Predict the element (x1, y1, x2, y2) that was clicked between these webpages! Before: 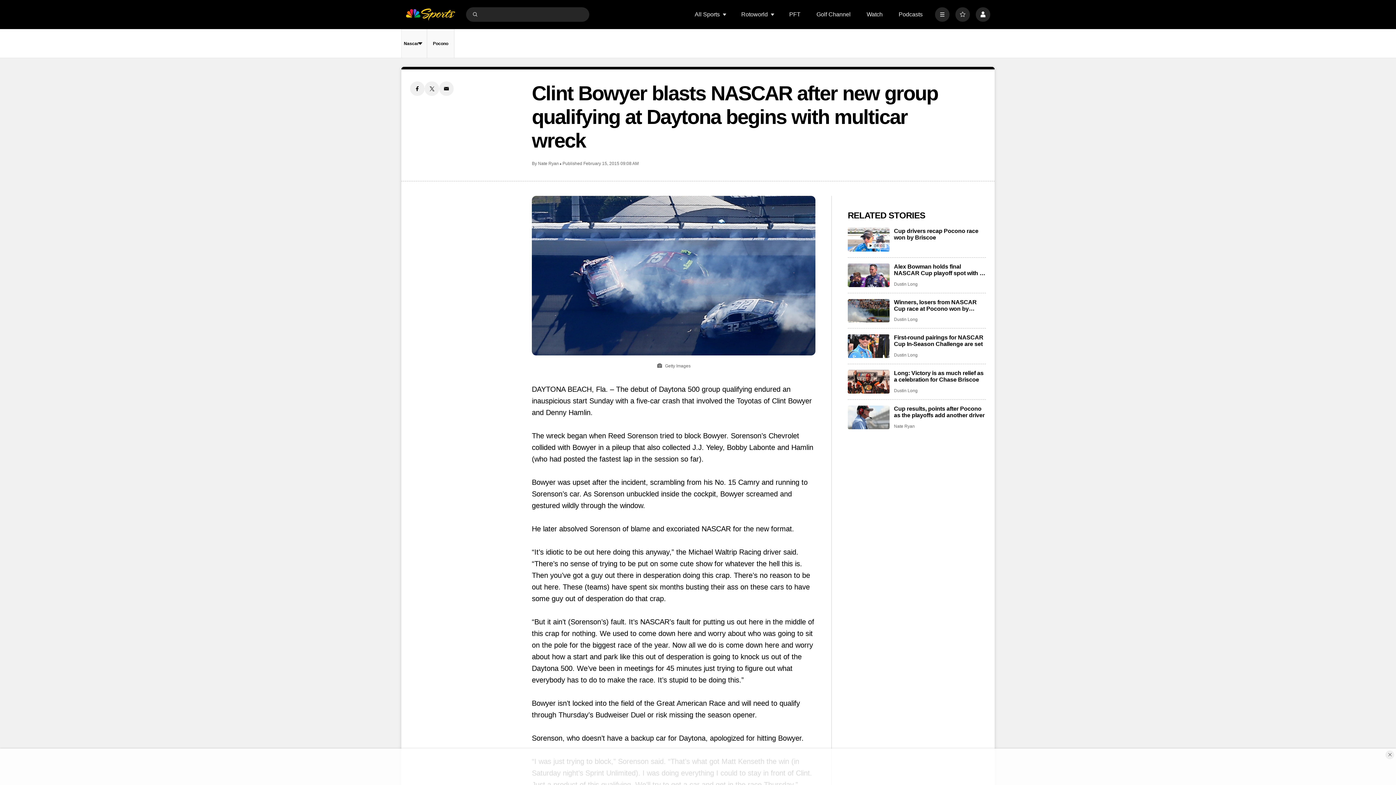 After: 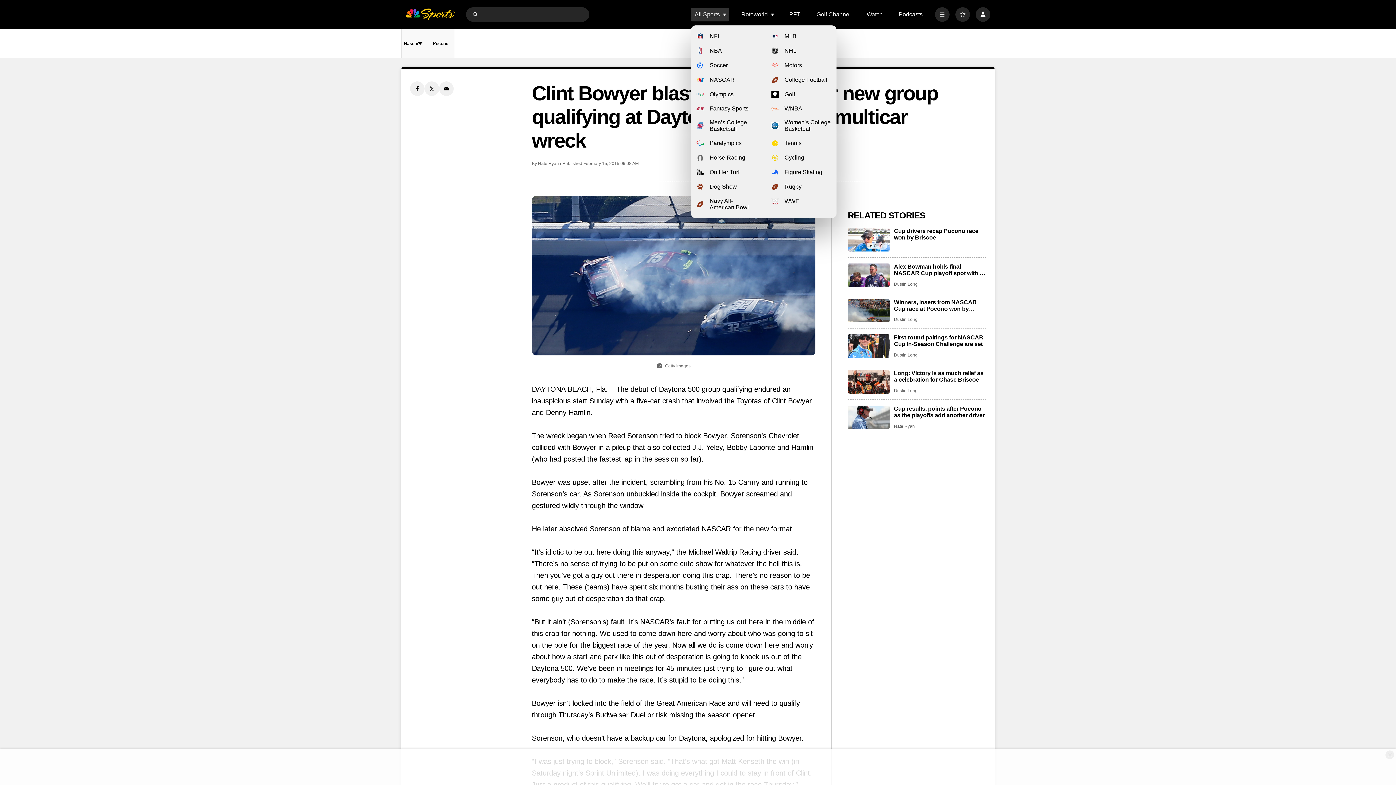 Action: label: Open Sub Navigation bbox: (722, 12, 727, 16)